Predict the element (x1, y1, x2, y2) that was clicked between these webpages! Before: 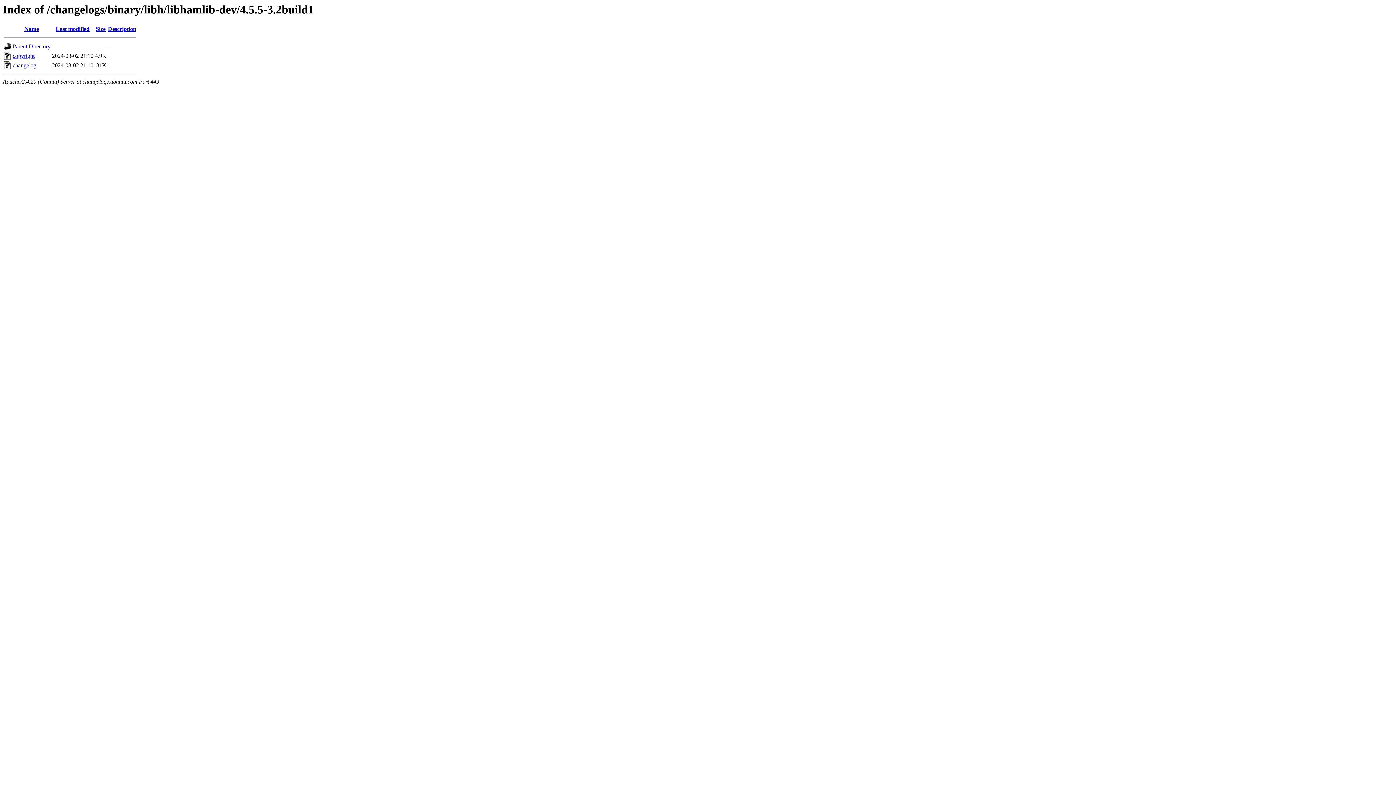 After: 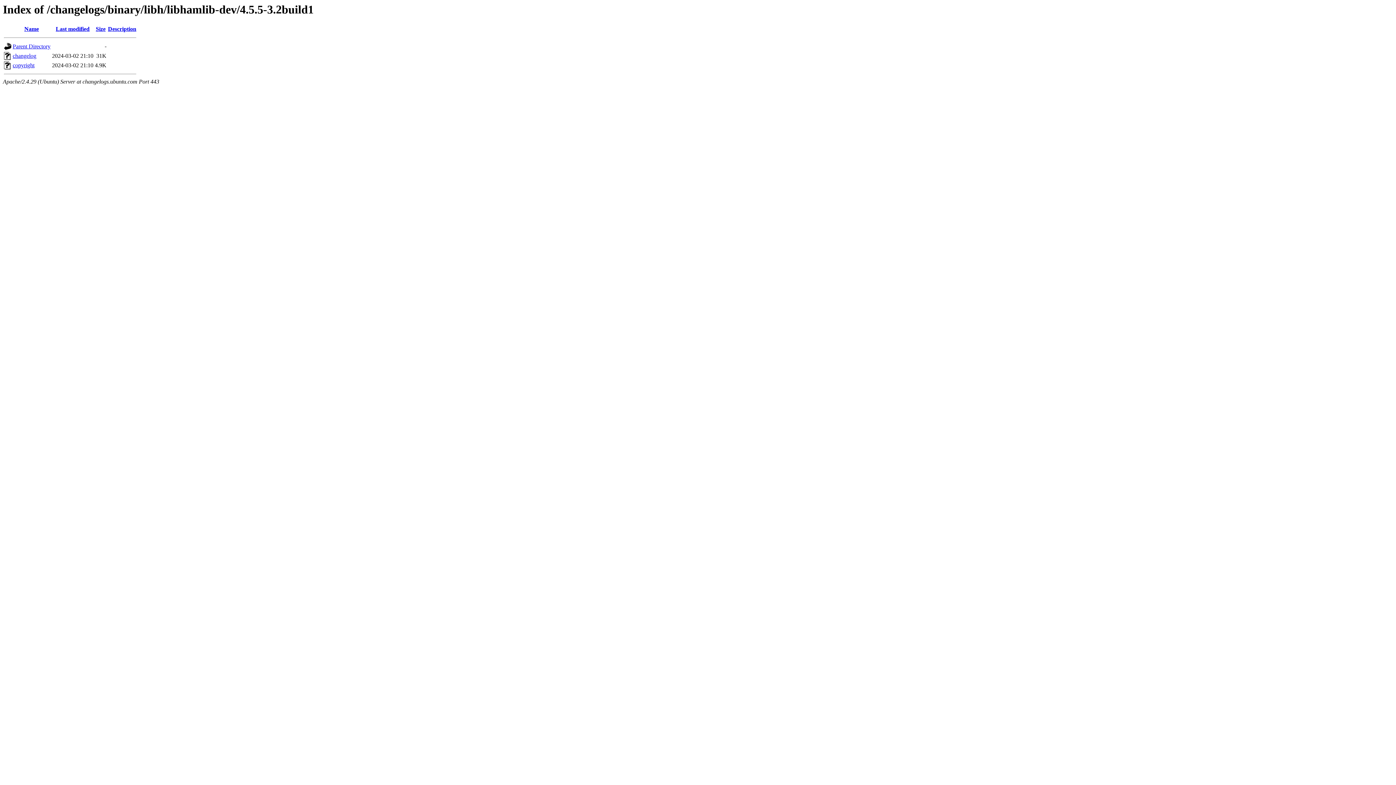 Action: bbox: (108, 25, 136, 32) label: Description